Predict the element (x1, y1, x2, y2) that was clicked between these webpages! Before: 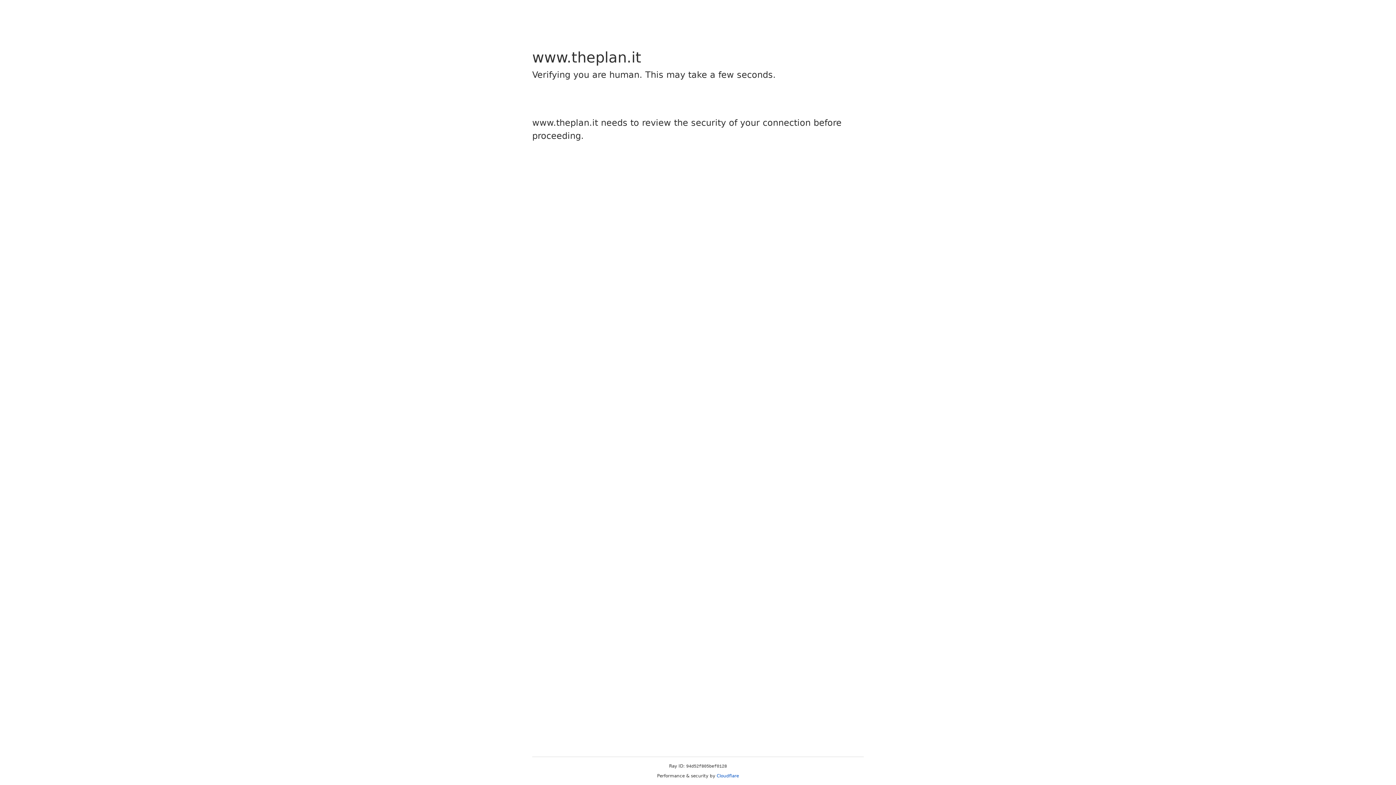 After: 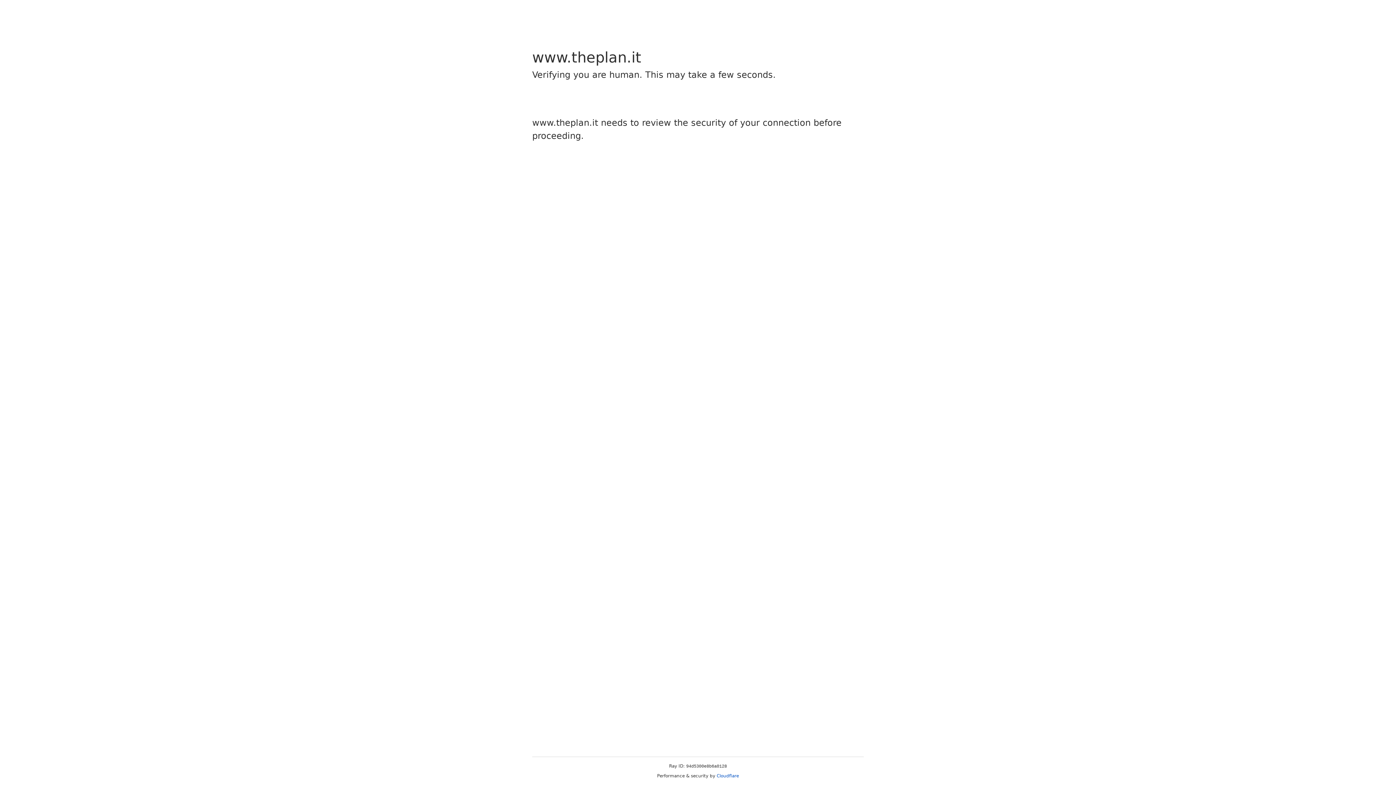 Action: label: Cloudflare bbox: (716, 773, 739, 778)